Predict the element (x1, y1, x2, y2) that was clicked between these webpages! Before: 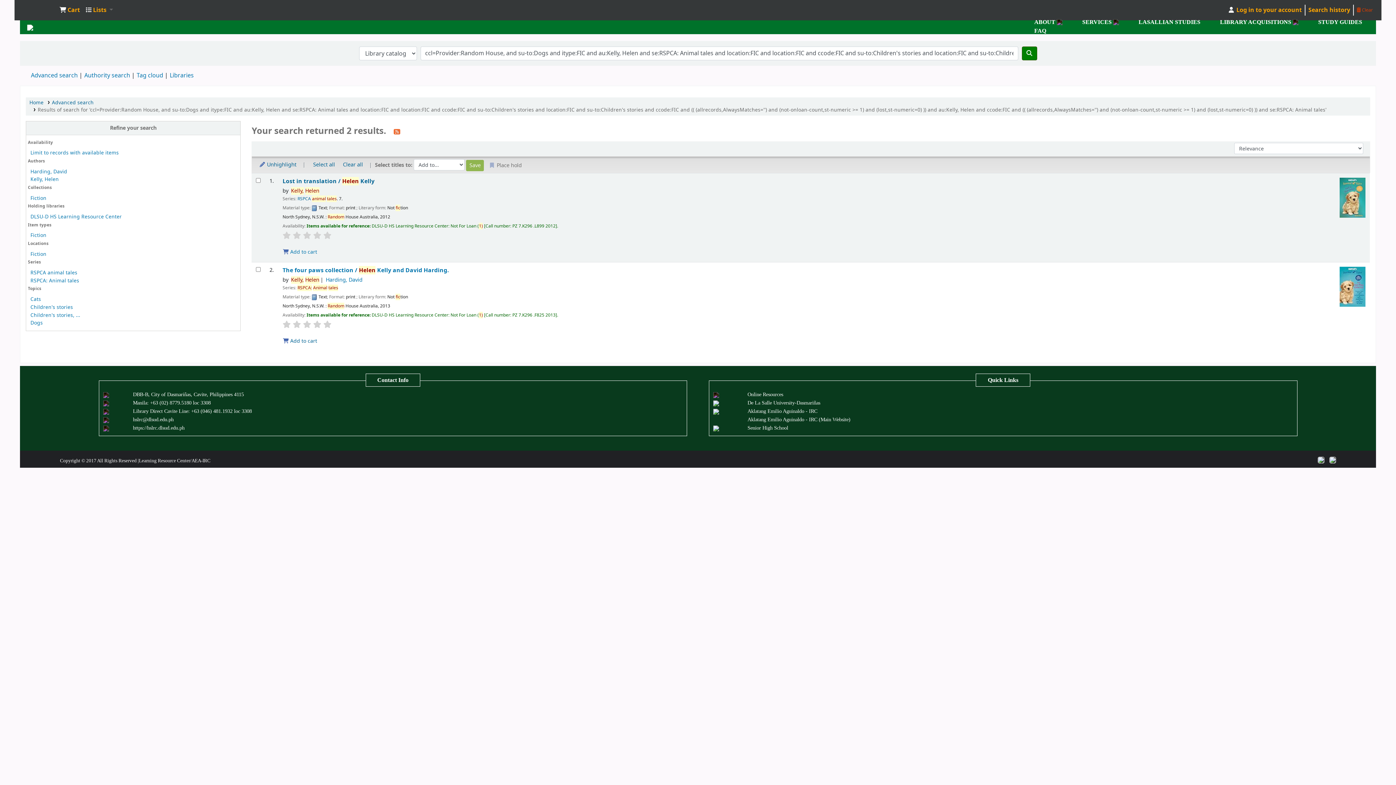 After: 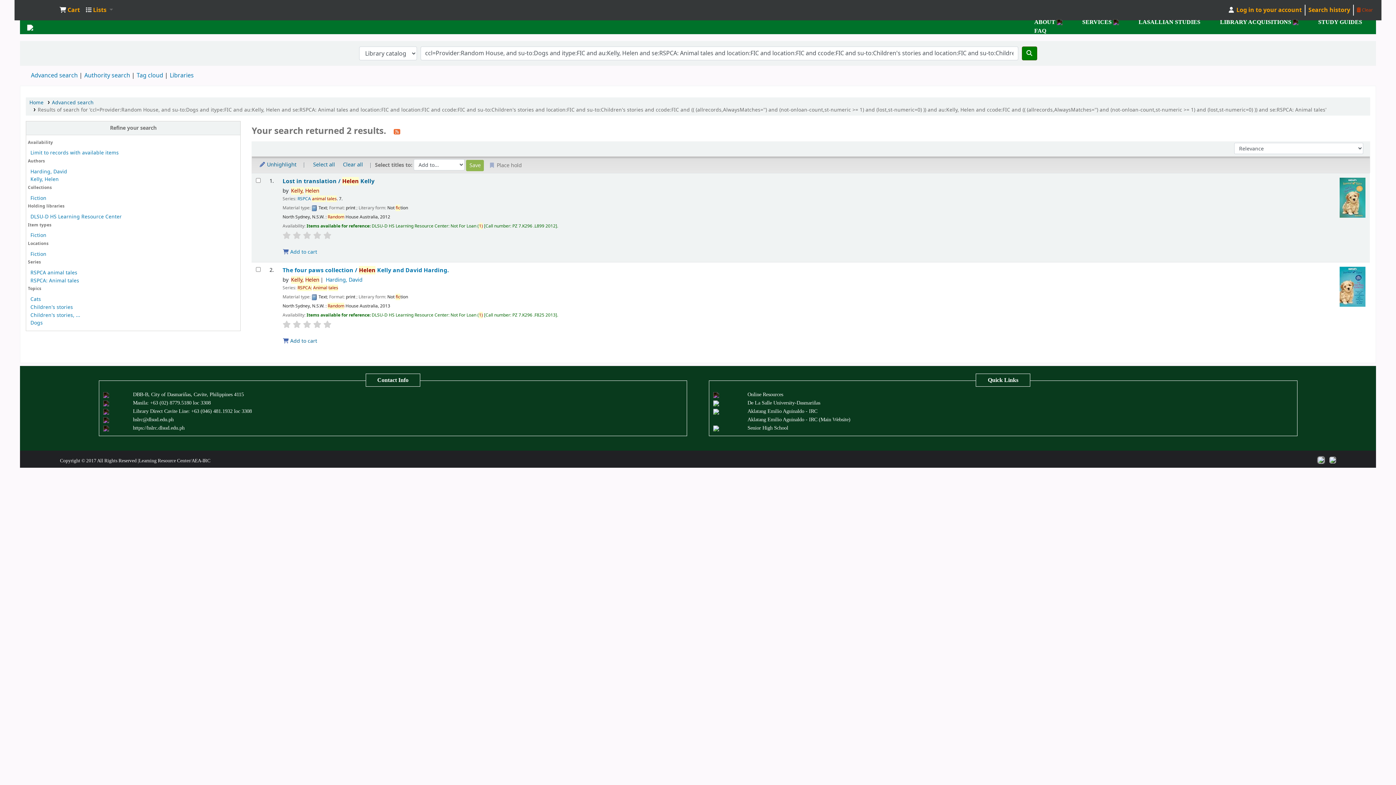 Action: bbox: (1318, 456, 1324, 462)